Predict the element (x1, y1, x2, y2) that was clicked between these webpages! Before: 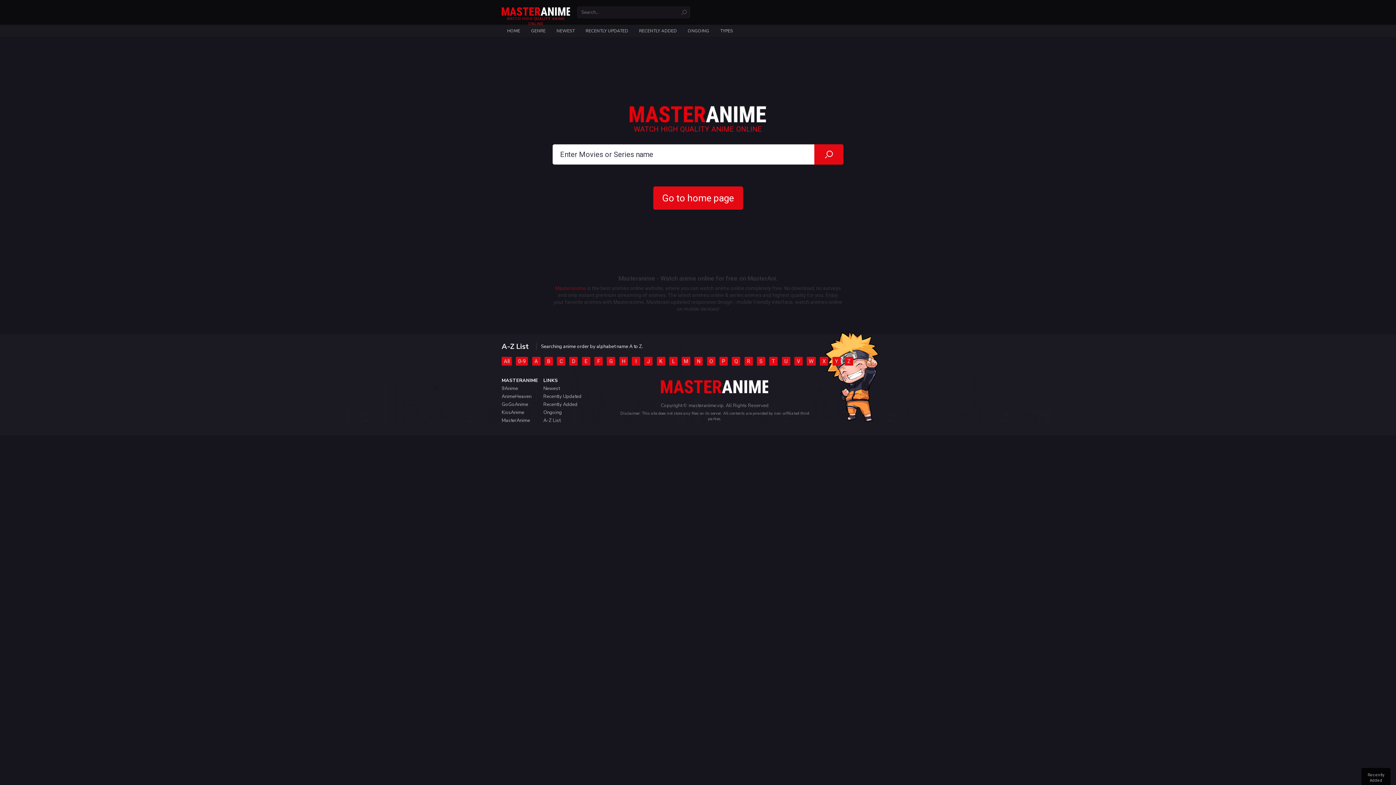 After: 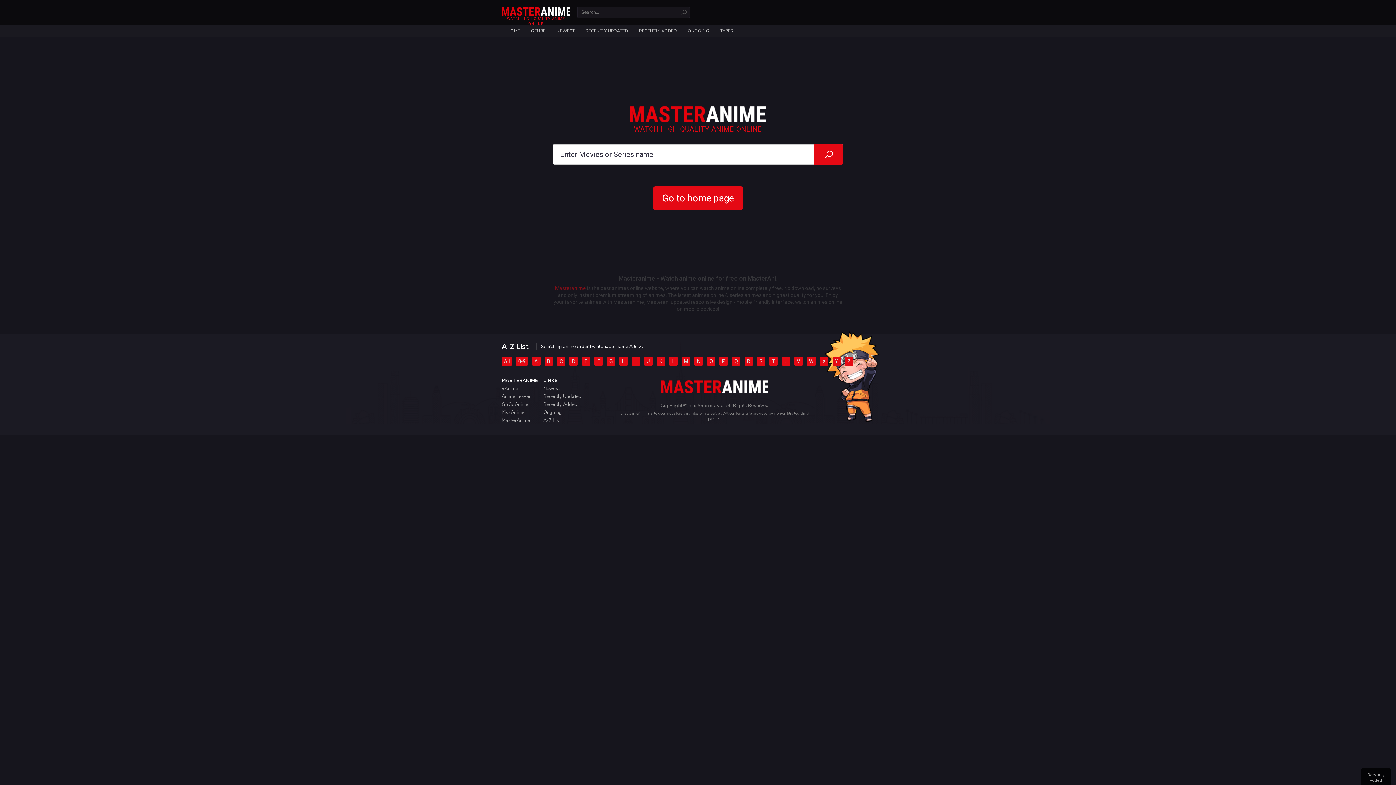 Action: label: Recently Updated bbox: (543, 393, 581, 400)